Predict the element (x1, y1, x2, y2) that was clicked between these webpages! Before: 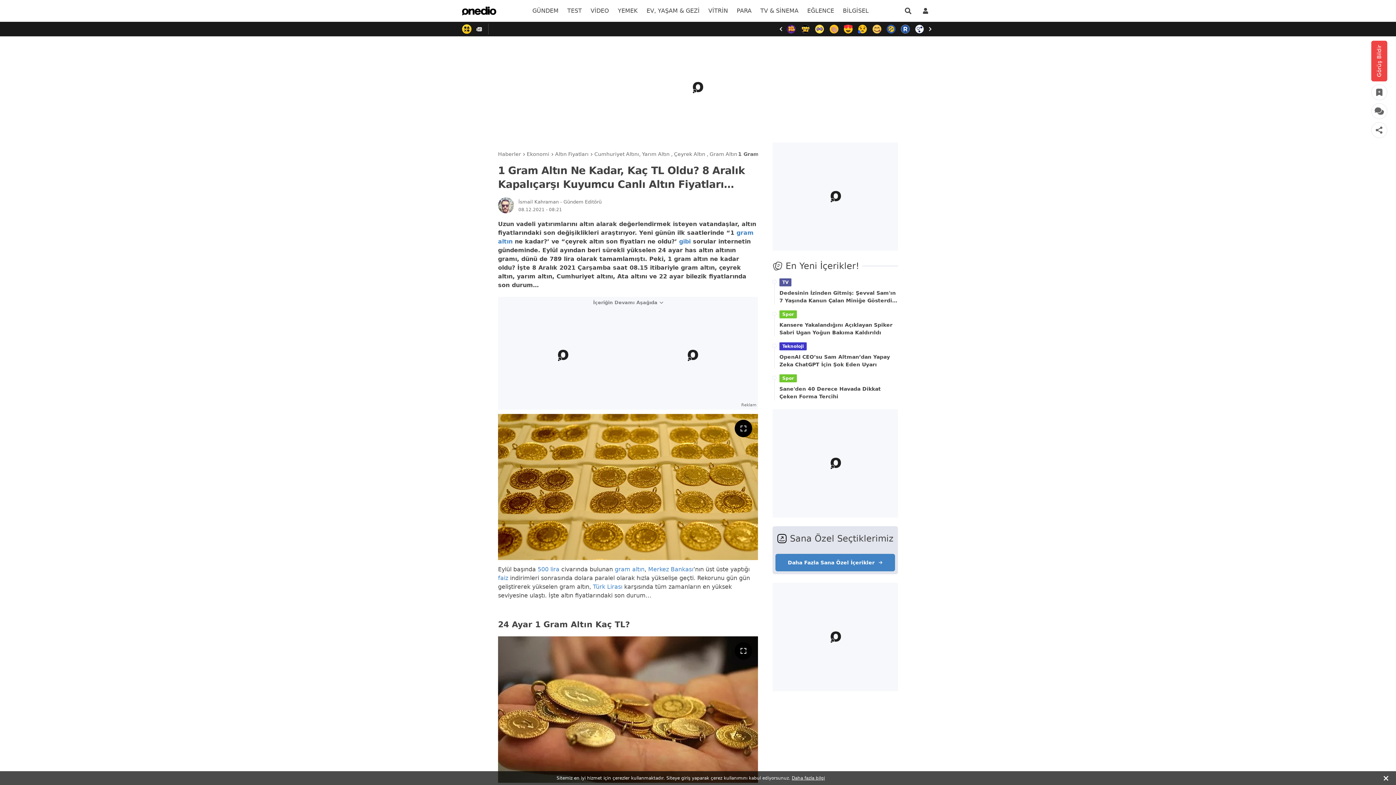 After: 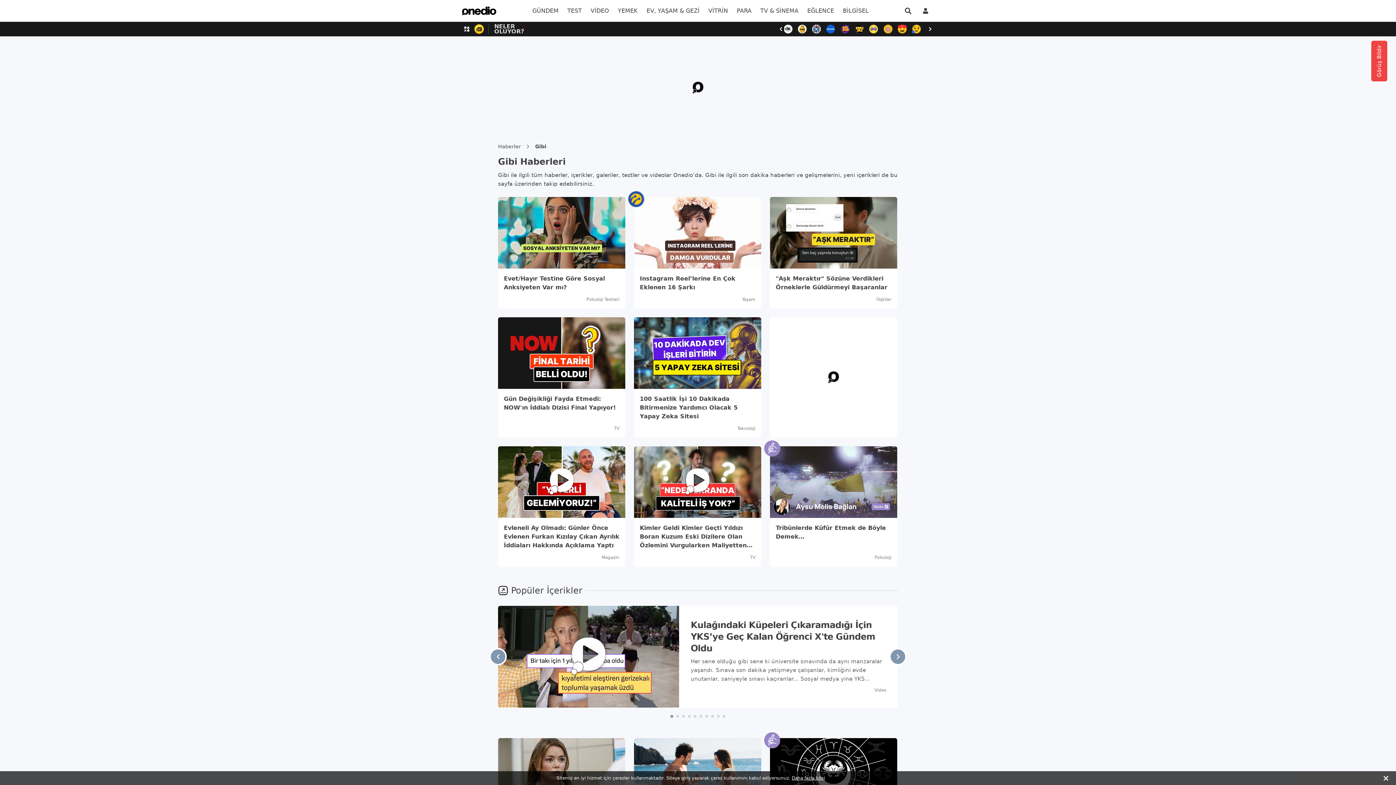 Action: label: gibi bbox: (679, 238, 690, 245)